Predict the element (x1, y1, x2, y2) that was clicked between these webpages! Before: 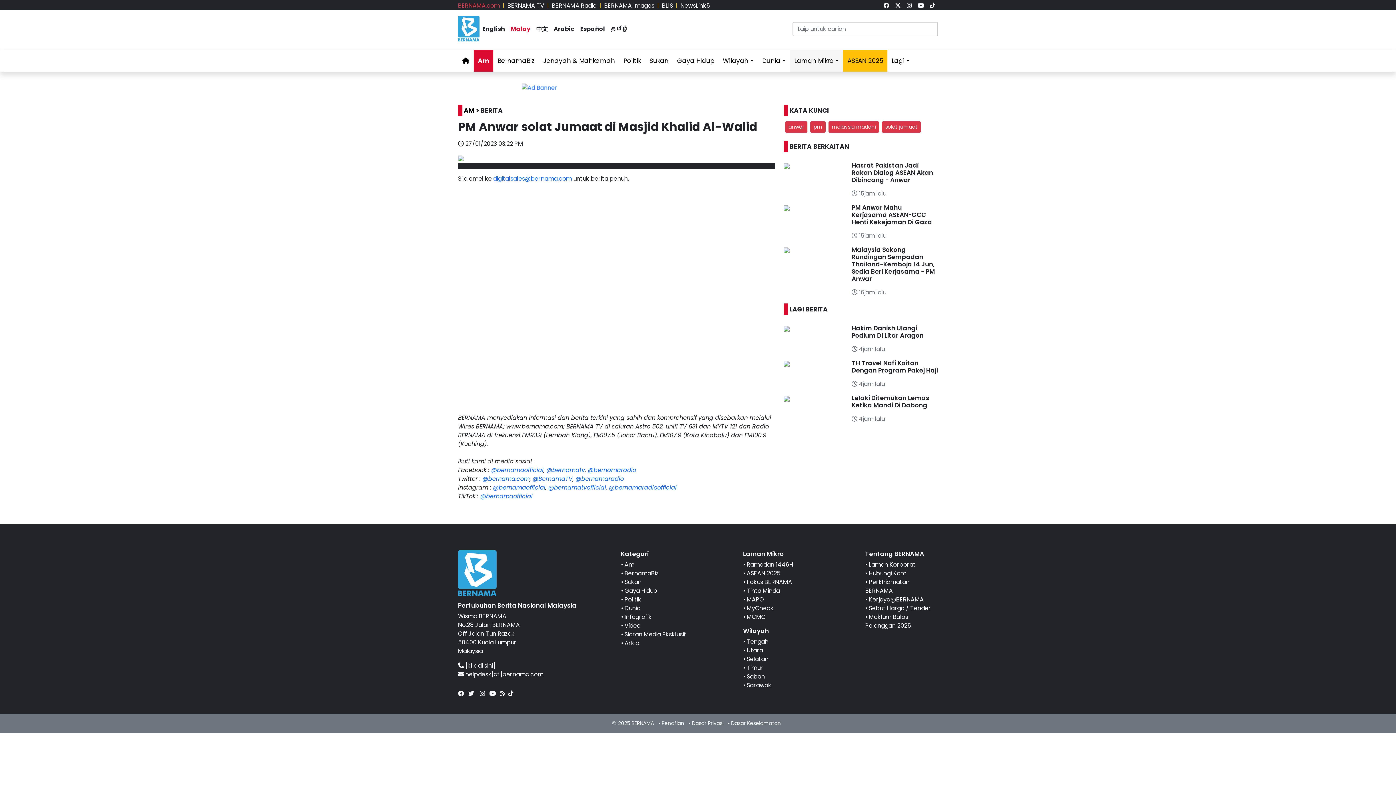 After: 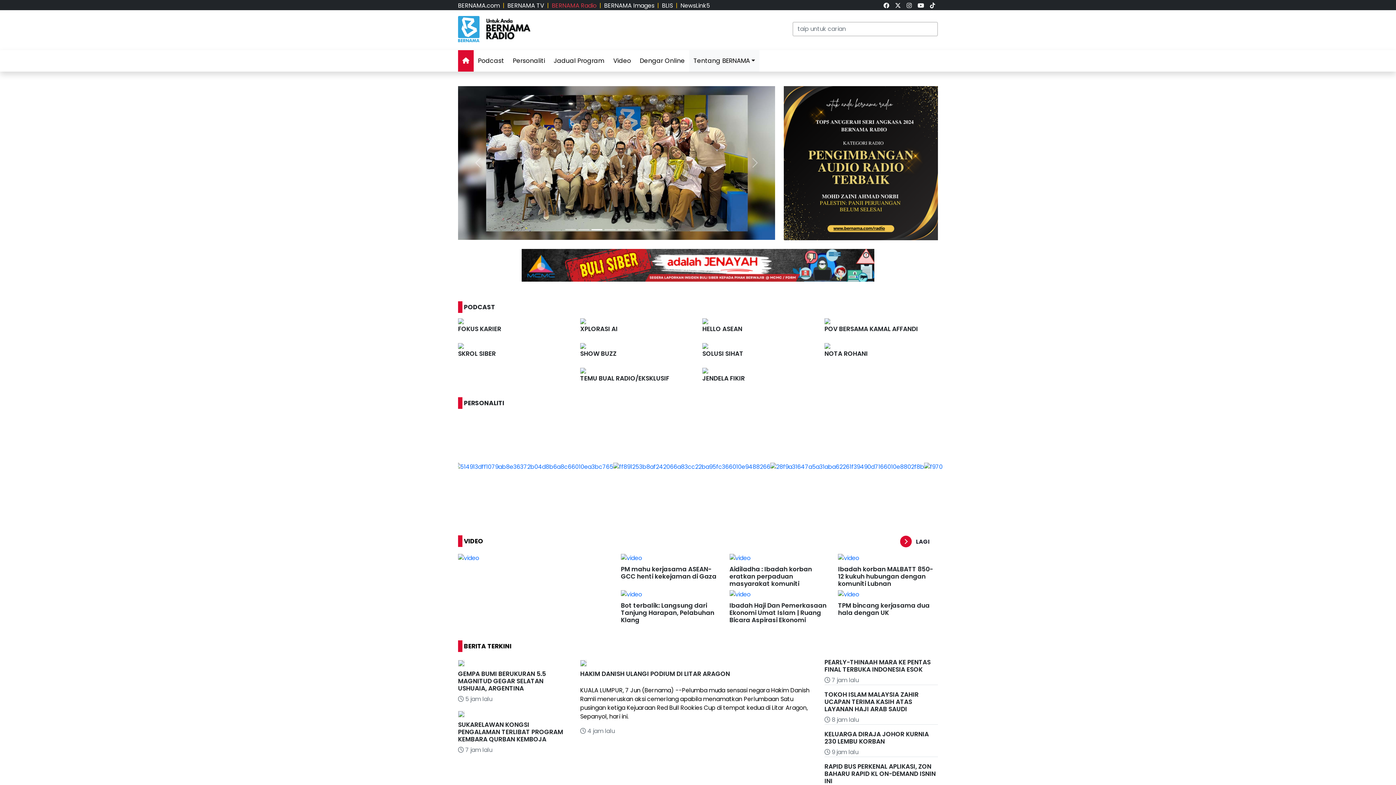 Action: label: BERNAMA Radio bbox: (552, 1, 596, 9)